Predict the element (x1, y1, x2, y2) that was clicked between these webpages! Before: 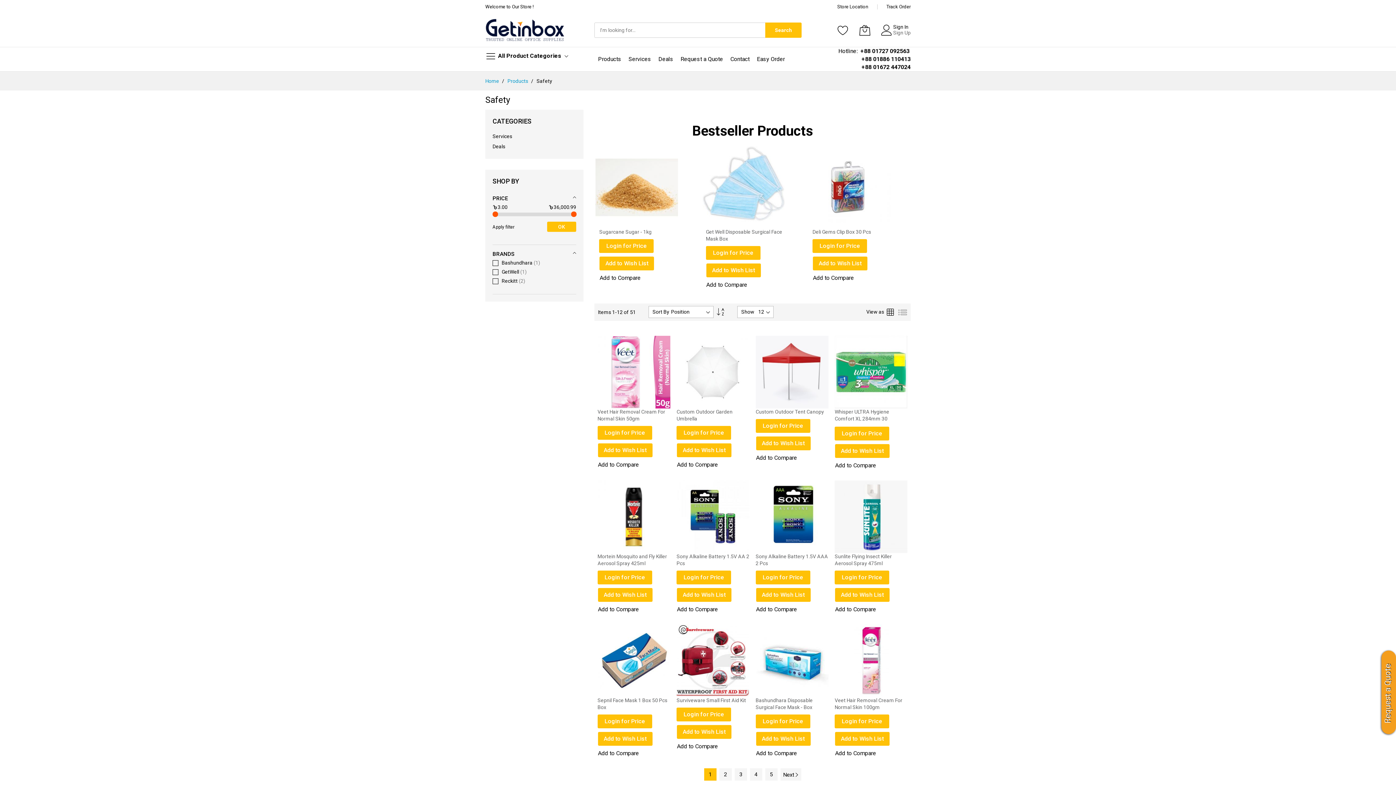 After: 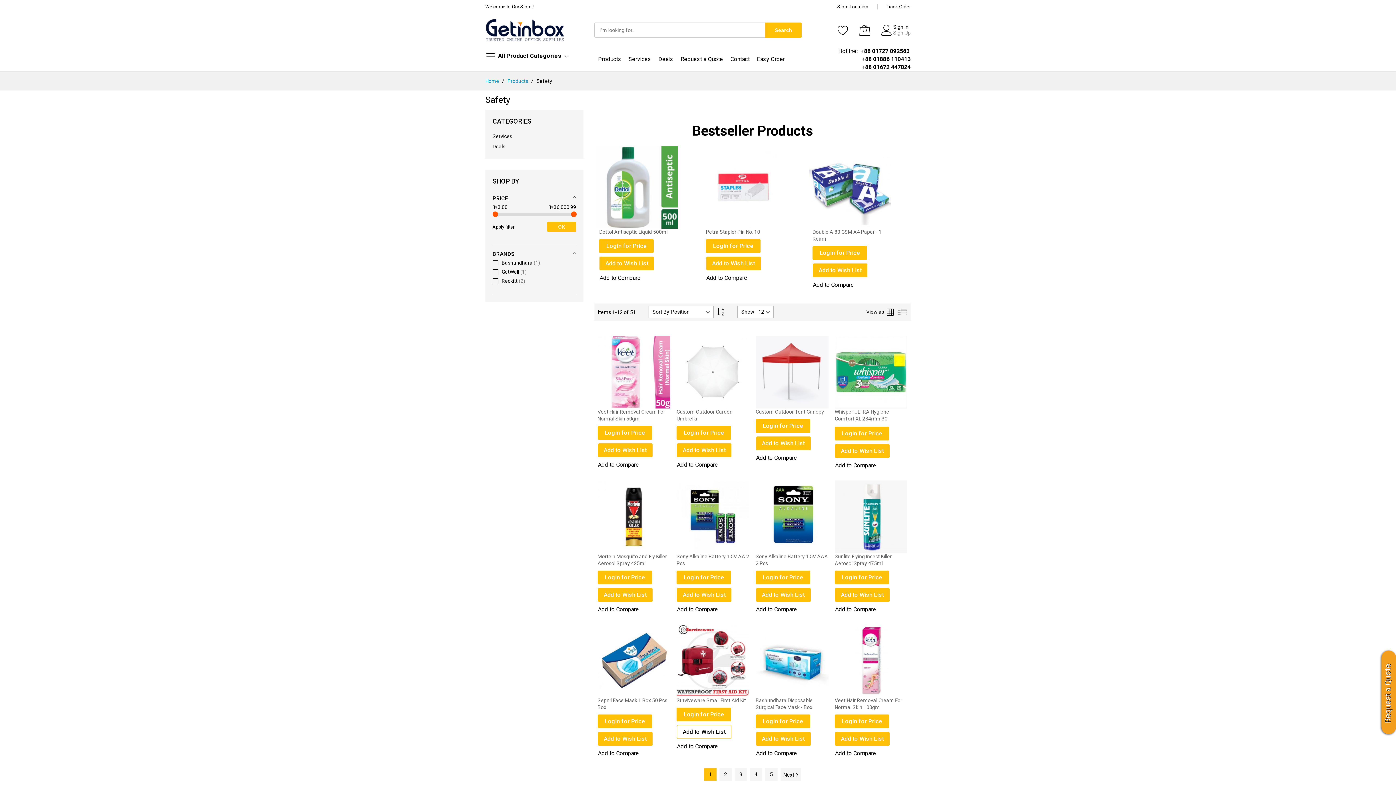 Action: label: Add to Wish List bbox: (677, 725, 749, 739)